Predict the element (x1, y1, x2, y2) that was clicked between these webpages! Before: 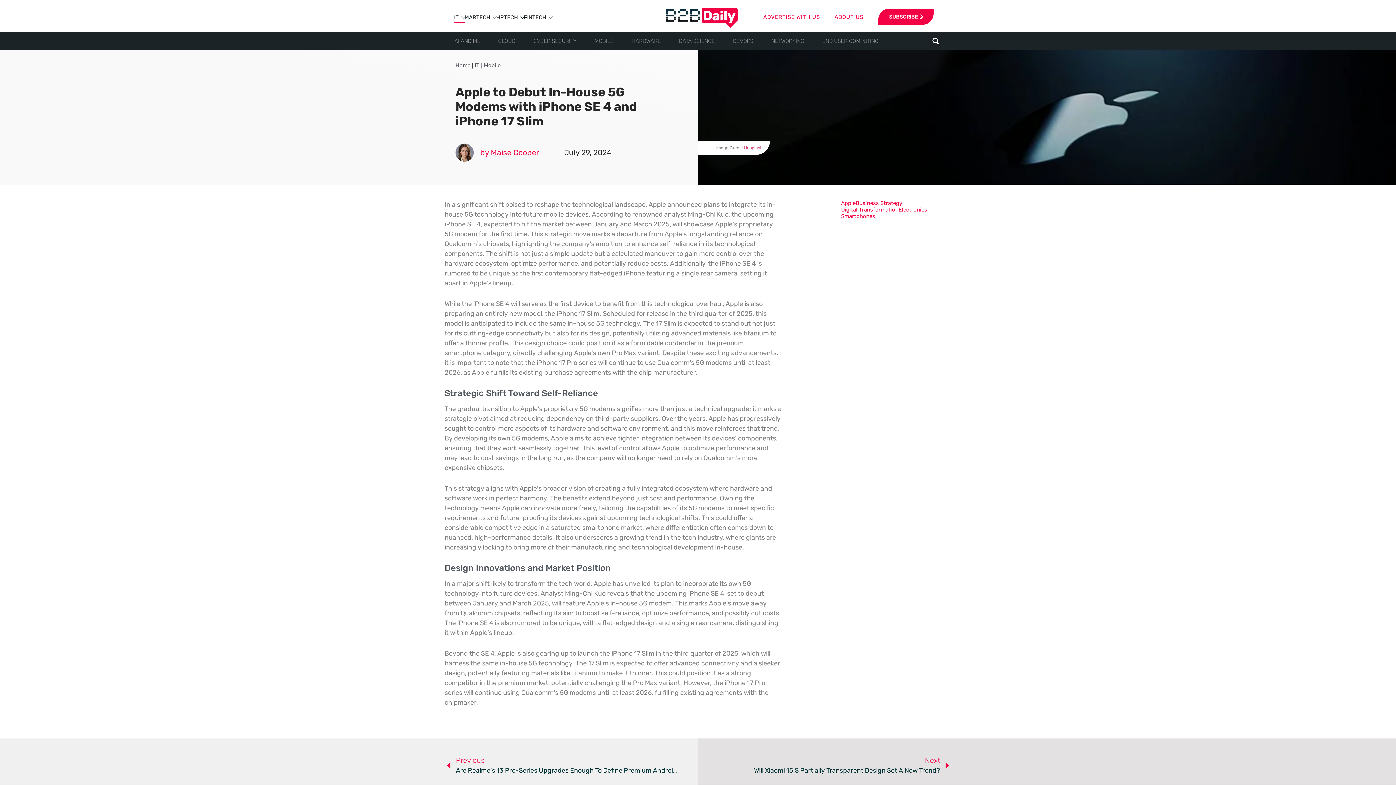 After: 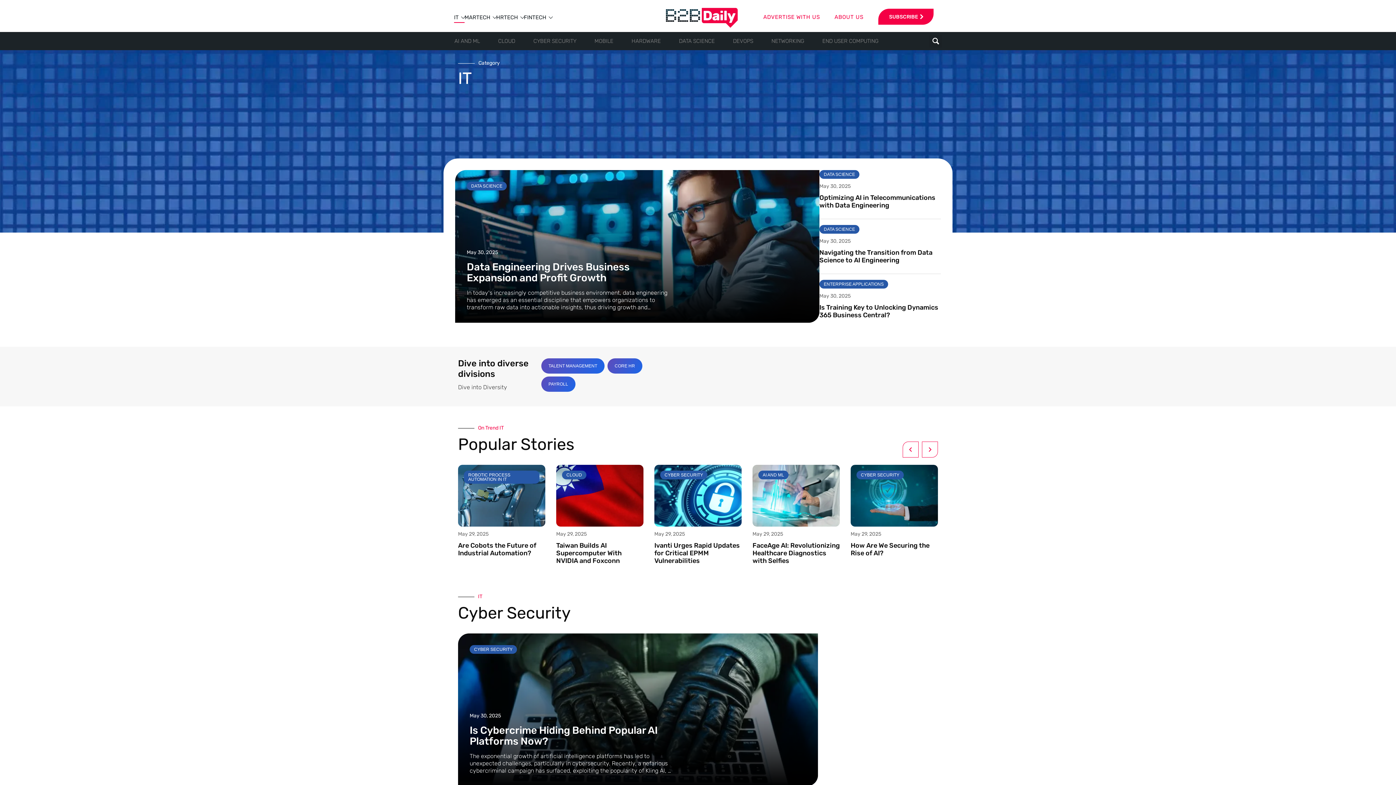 Action: bbox: (474, 62, 479, 68) label: IT